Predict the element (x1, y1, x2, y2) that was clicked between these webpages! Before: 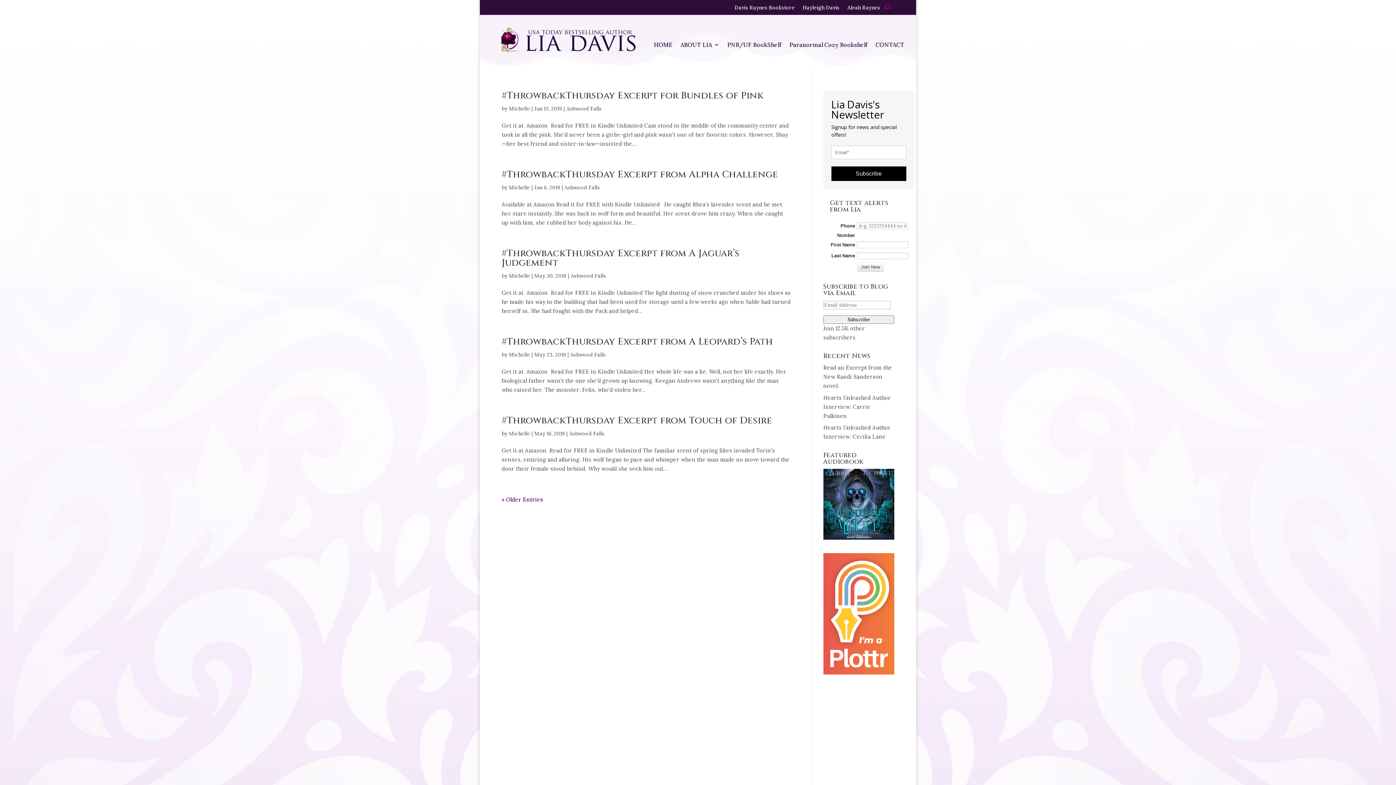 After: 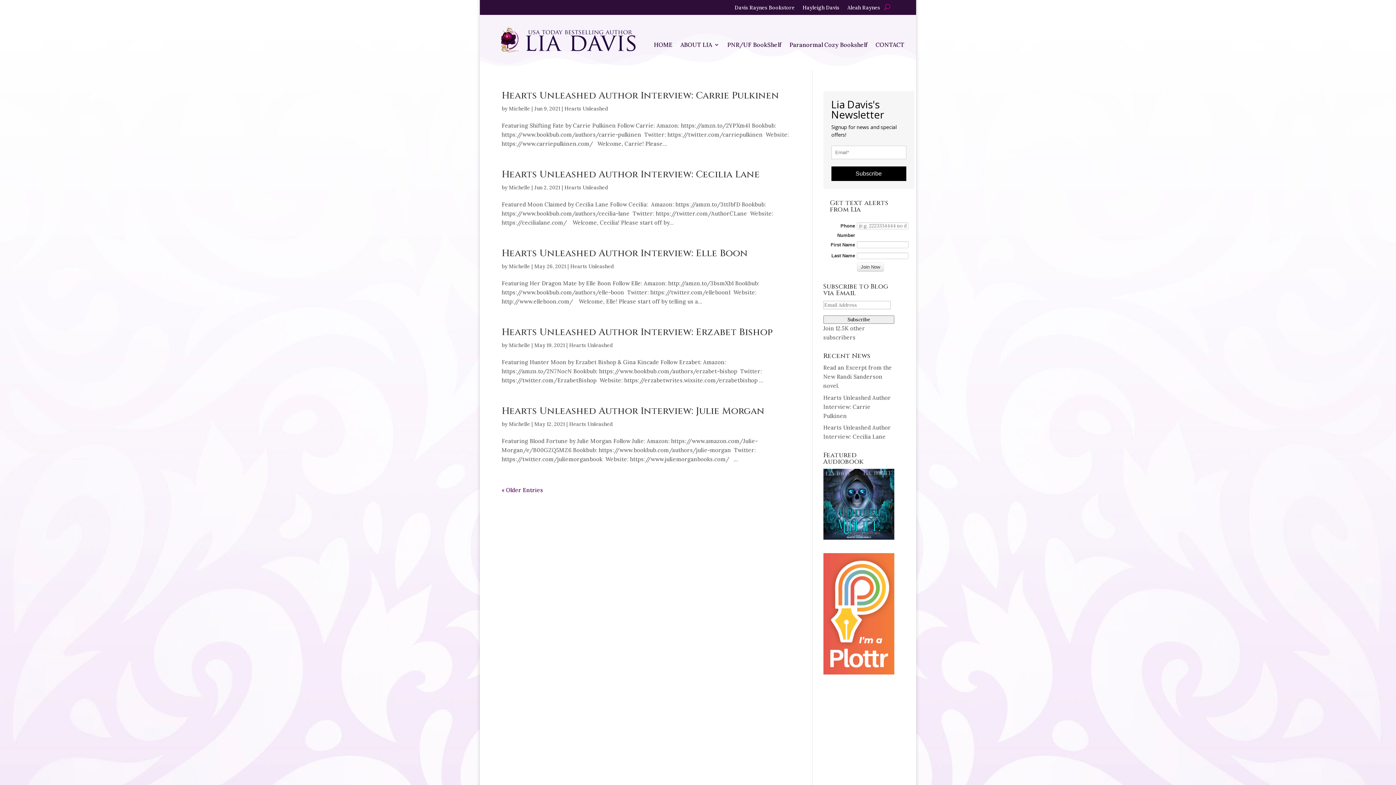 Action: label: Michelle bbox: (509, 105, 530, 112)